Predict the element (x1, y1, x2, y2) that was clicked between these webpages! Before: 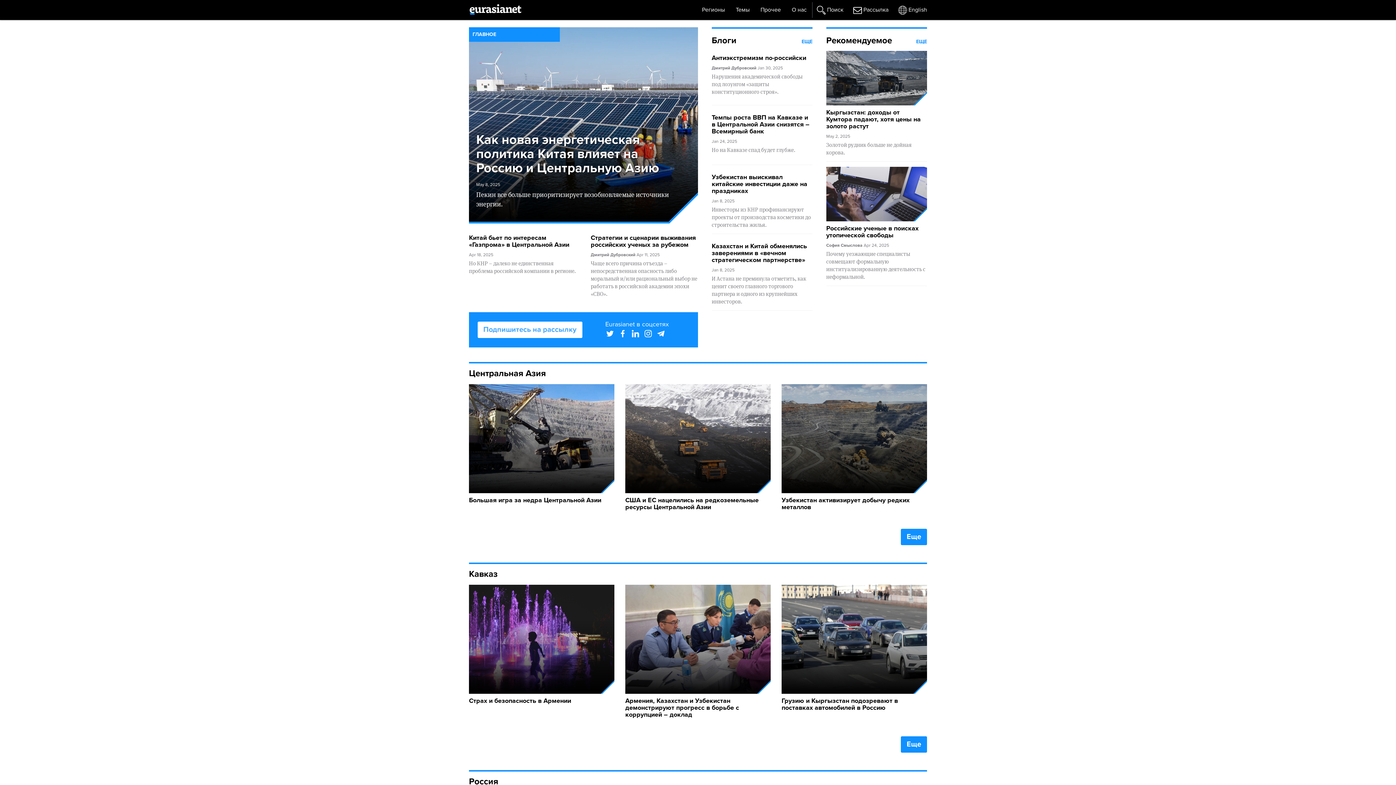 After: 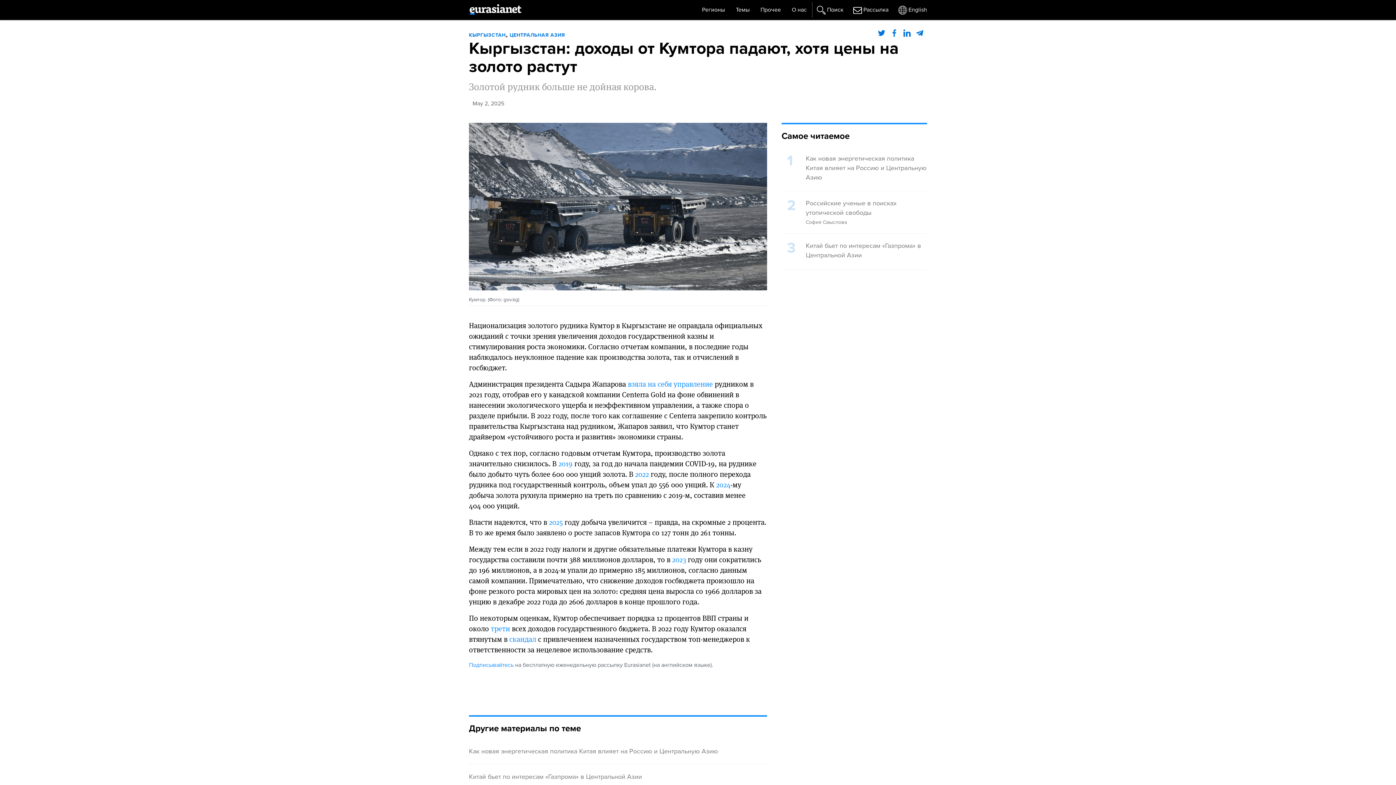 Action: bbox: (826, 50, 927, 105)